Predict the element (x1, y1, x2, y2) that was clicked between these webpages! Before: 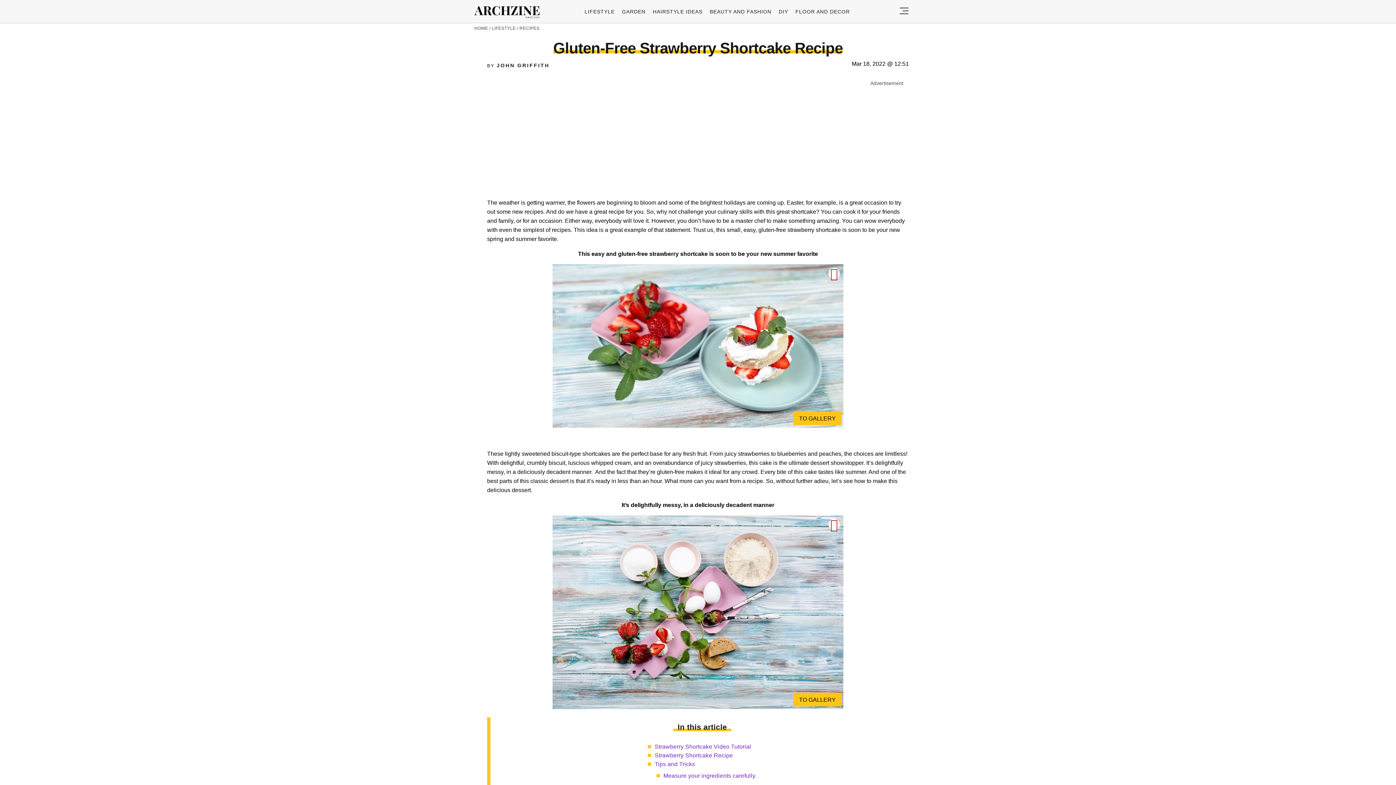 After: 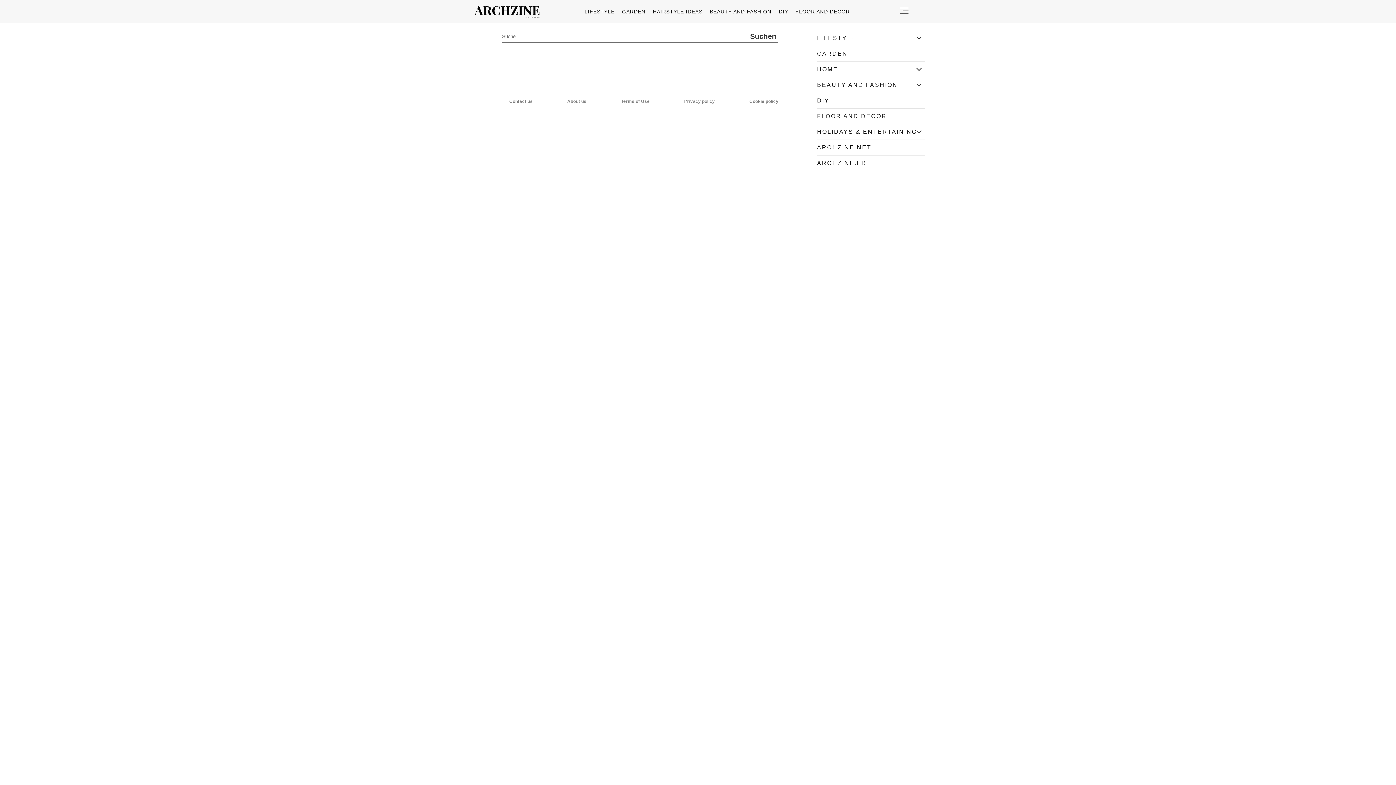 Action: bbox: (897, 0, 910, 22)